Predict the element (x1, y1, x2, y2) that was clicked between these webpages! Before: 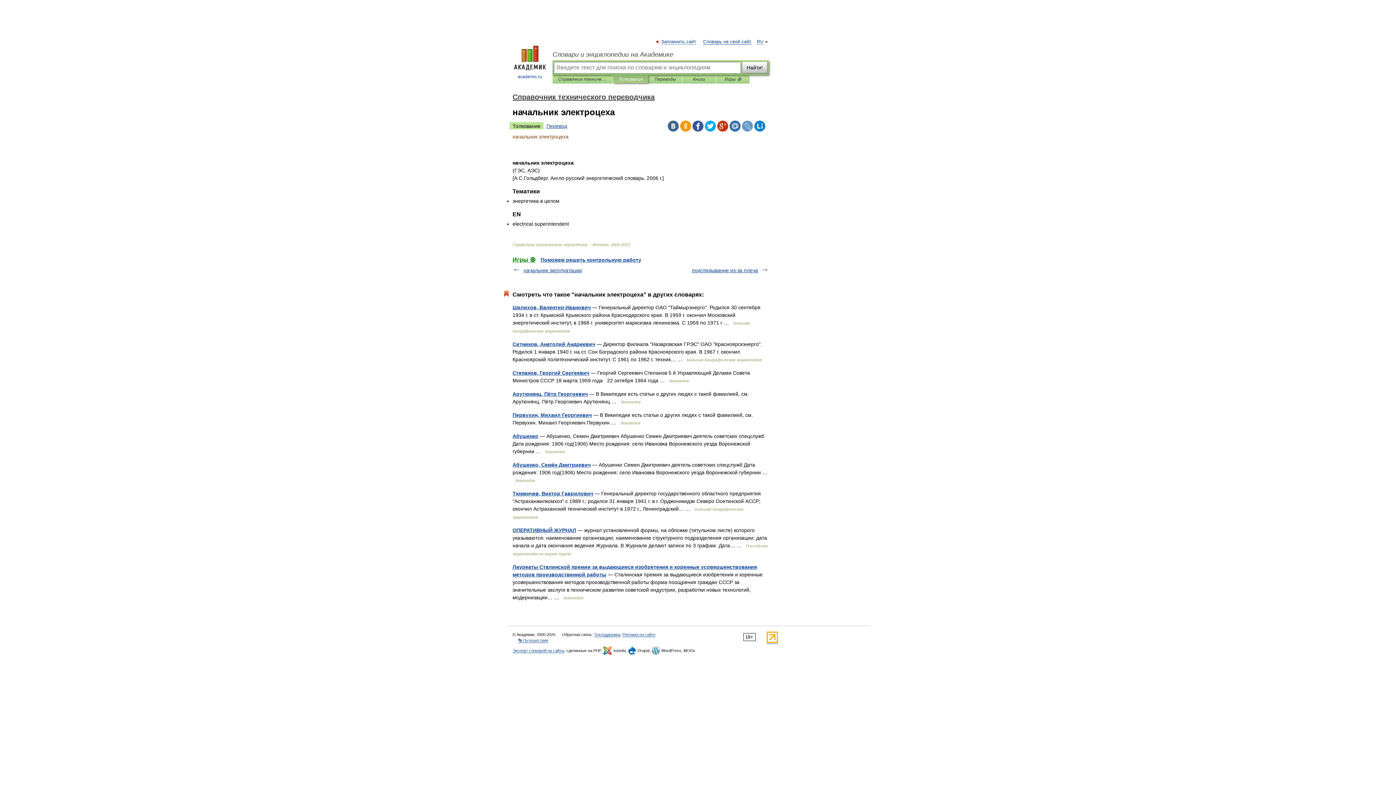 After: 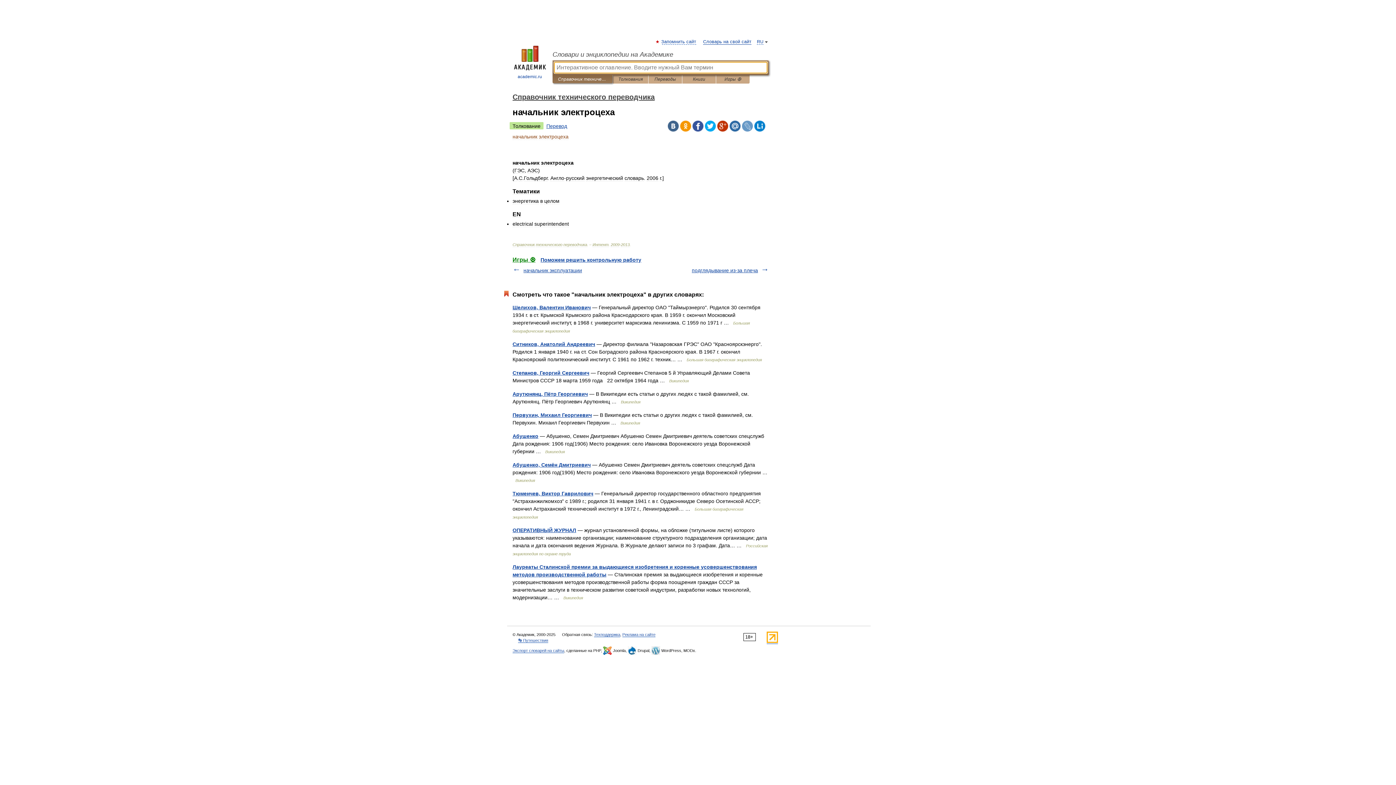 Action: bbox: (558, 75, 607, 83) label: Справочник технического переводчика